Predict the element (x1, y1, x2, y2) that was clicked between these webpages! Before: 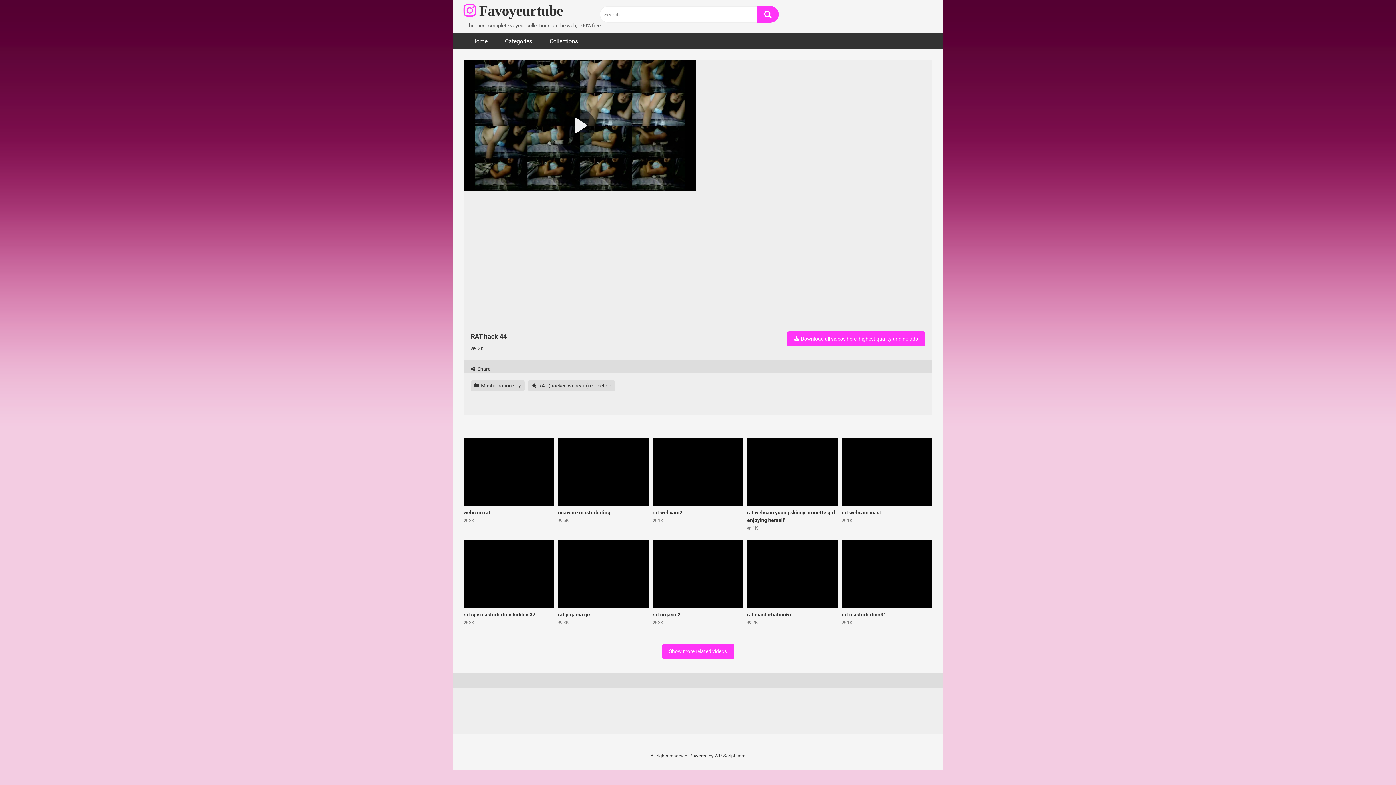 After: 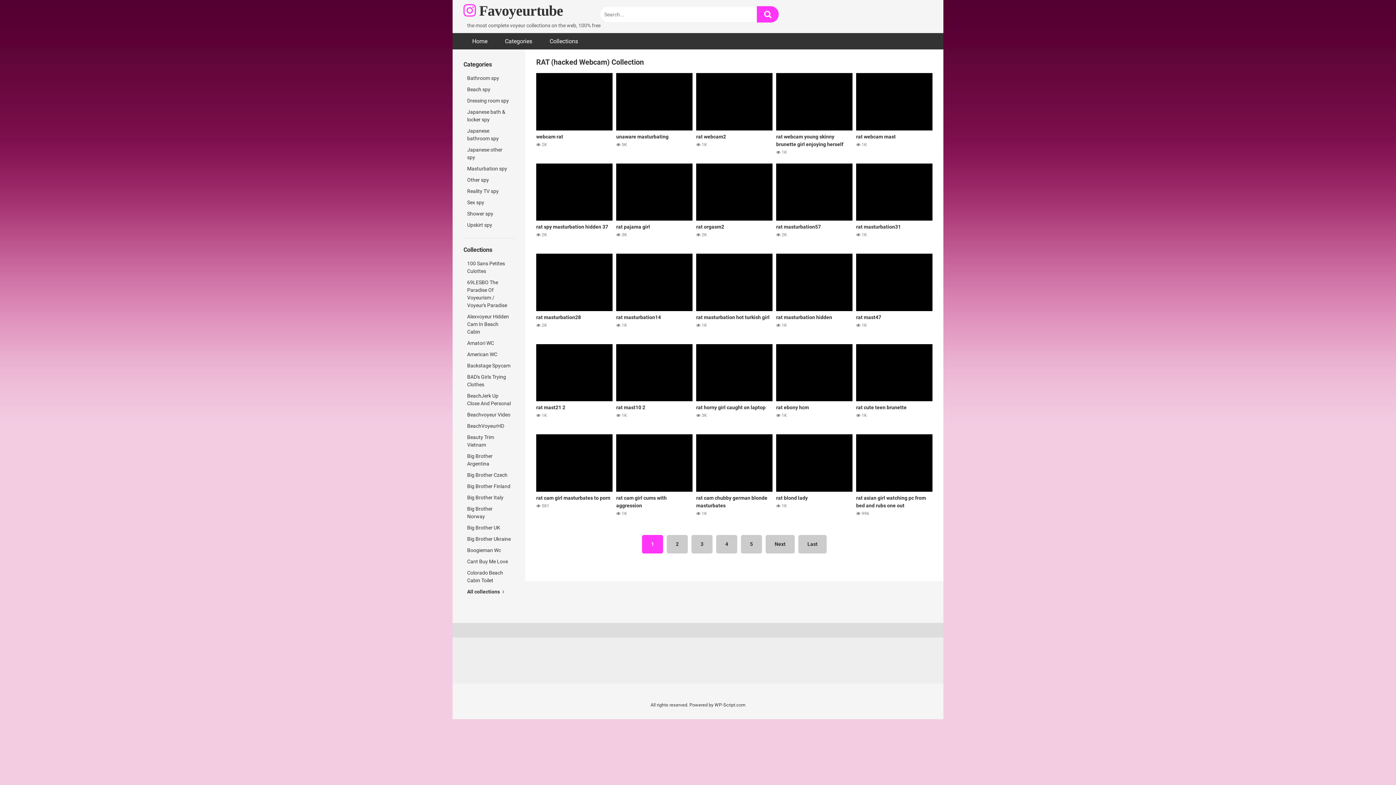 Action: label:  RAT (hacked webcam) collection bbox: (528, 380, 615, 391)